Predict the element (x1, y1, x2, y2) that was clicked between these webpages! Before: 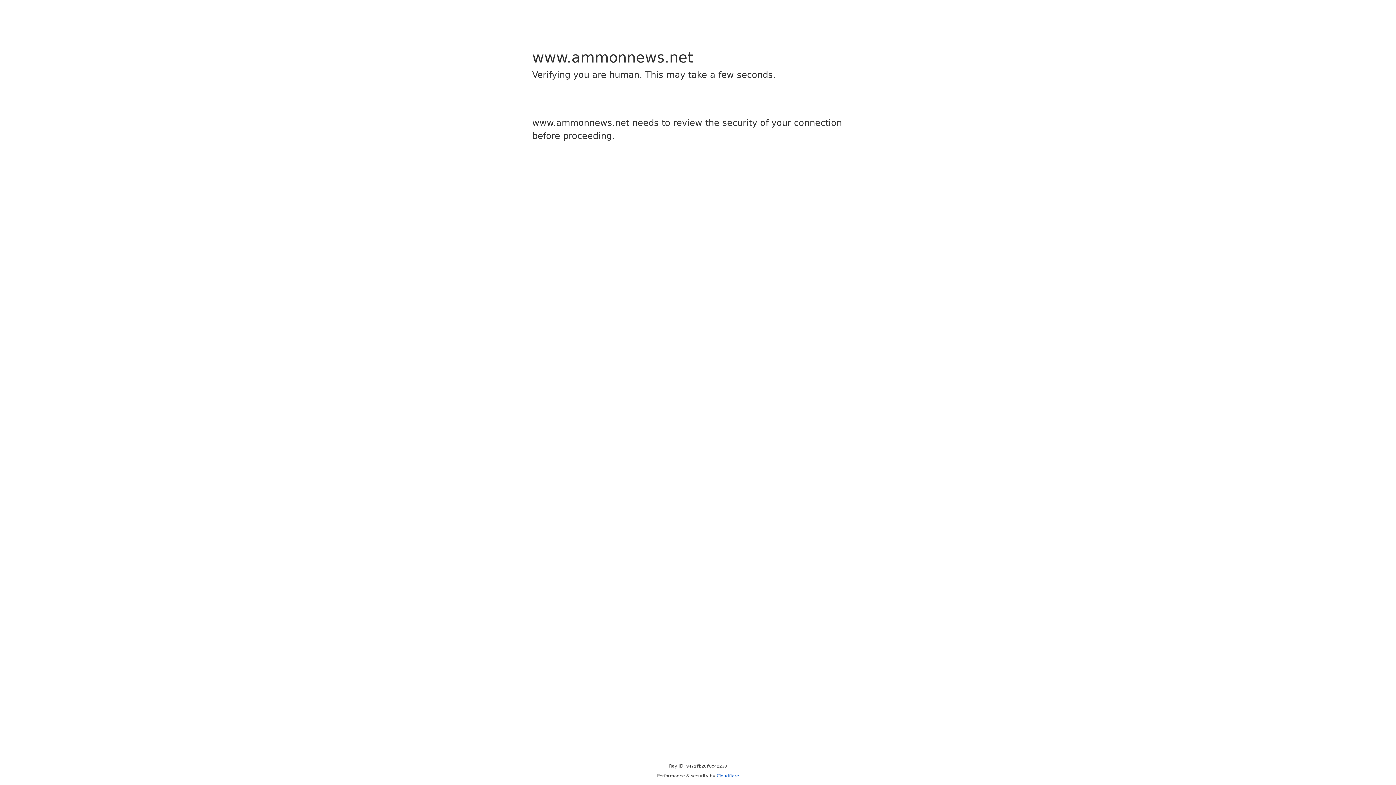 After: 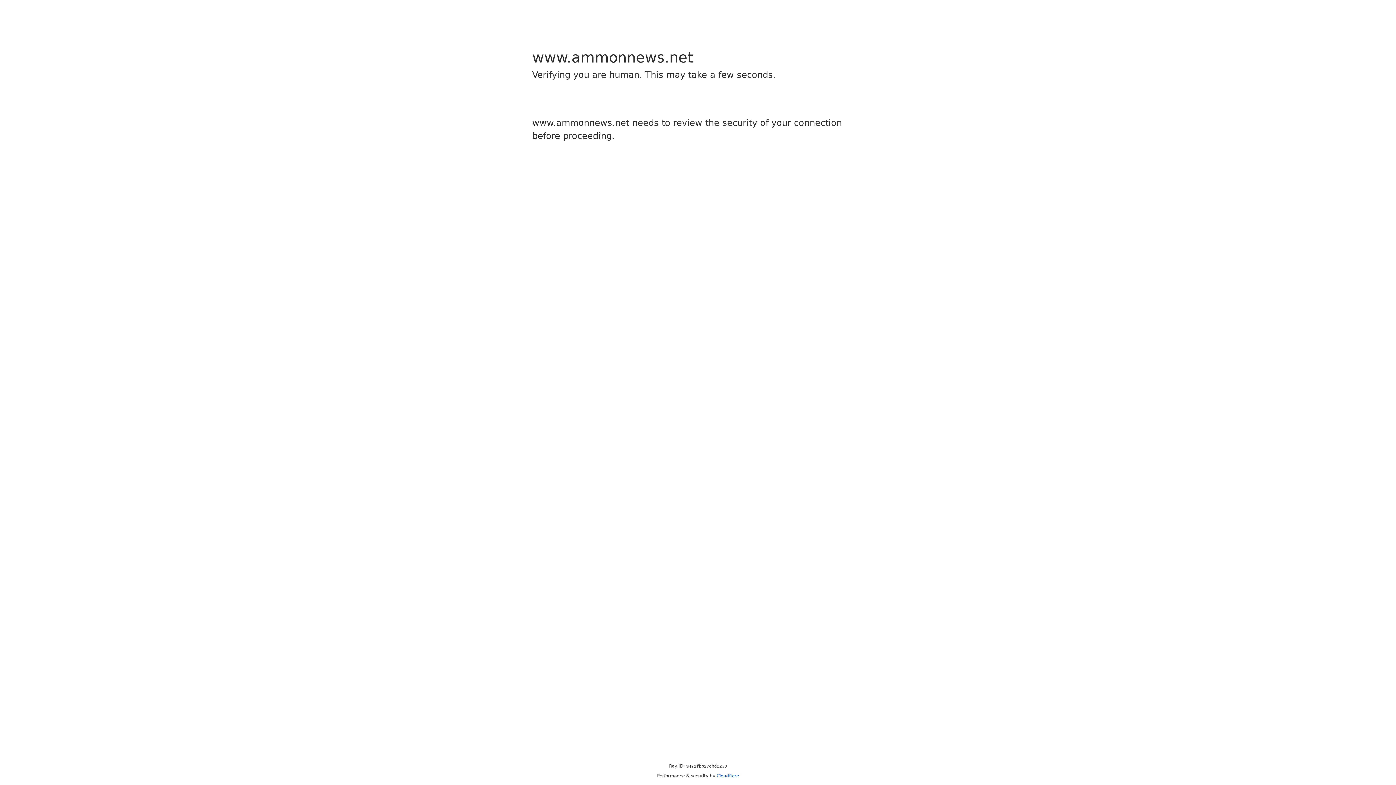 Action: label: Cloudflare bbox: (716, 773, 739, 778)